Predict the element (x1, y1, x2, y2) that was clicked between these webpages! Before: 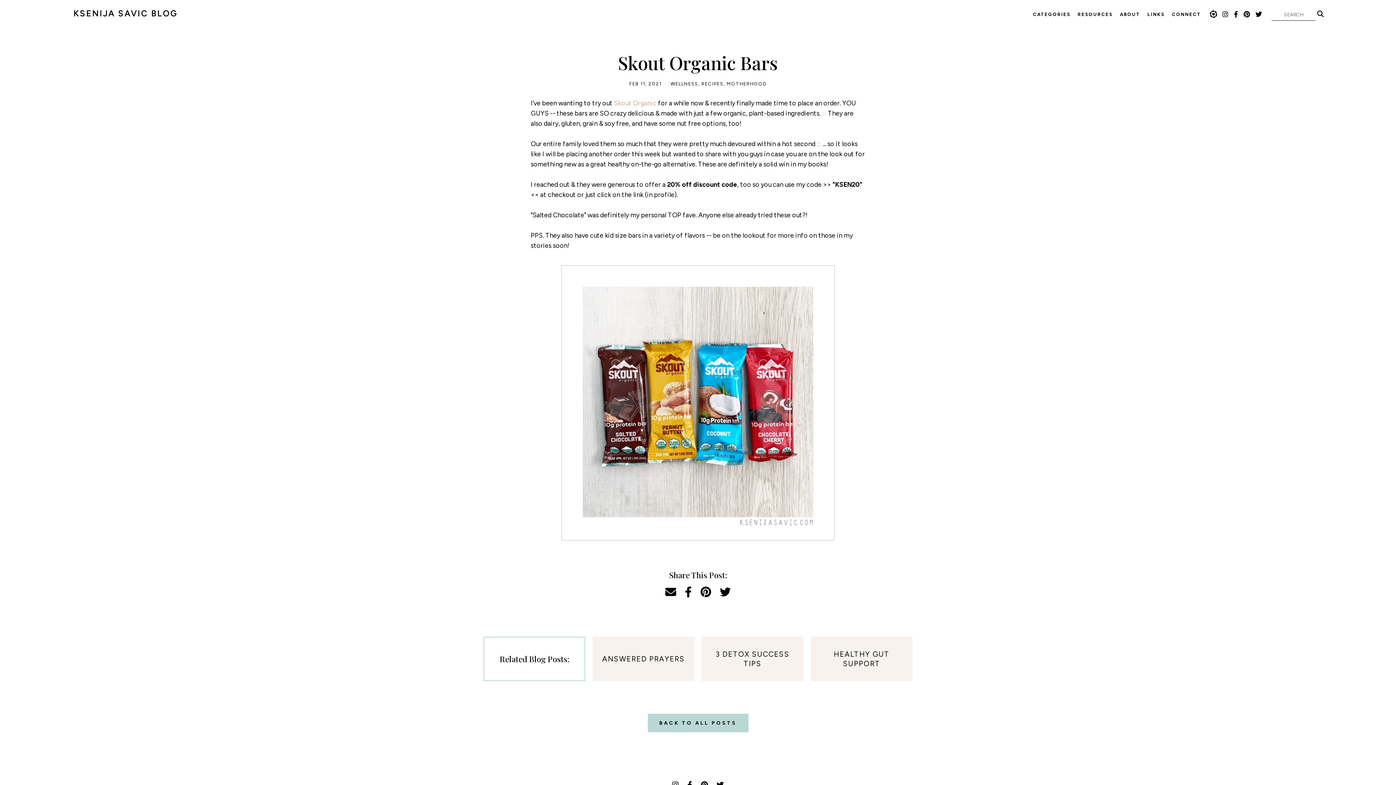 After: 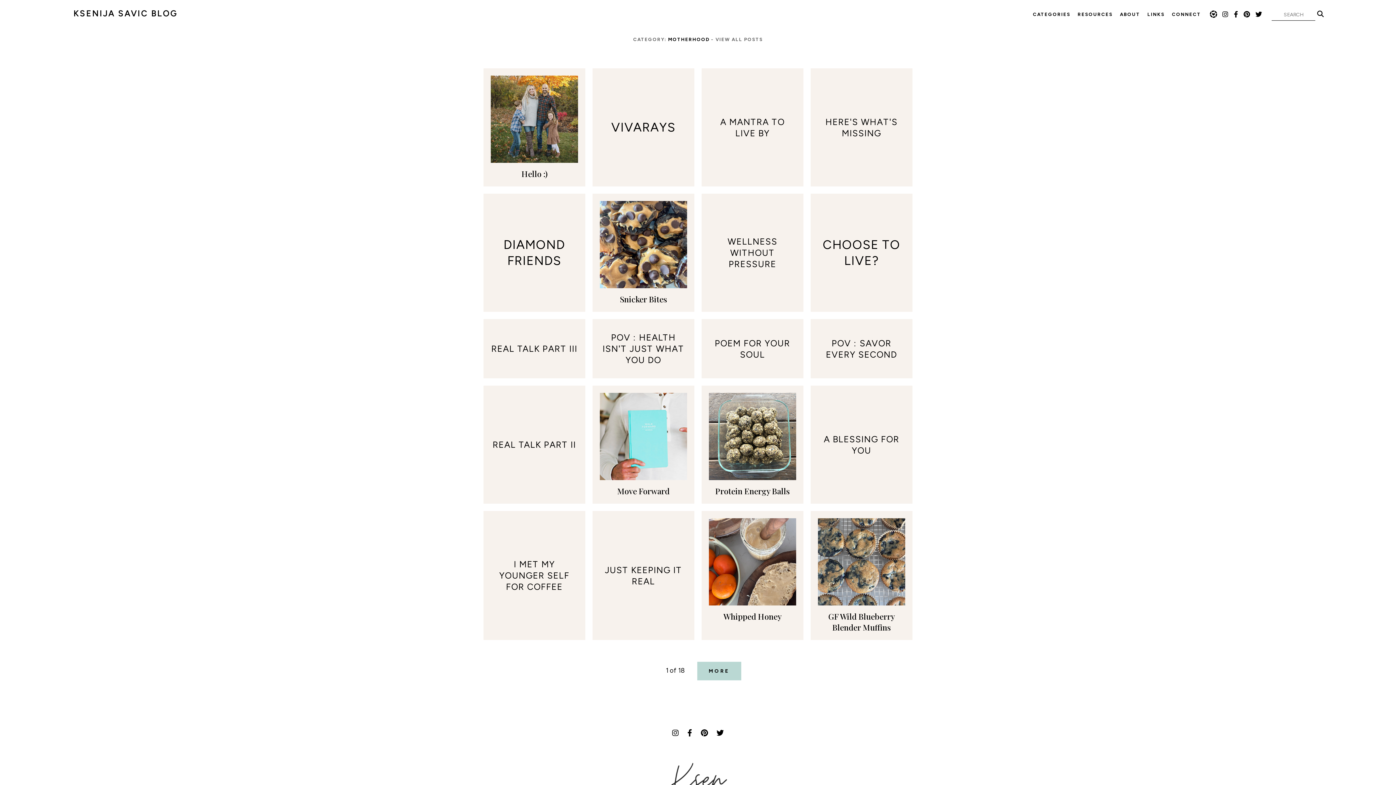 Action: bbox: (726, 81, 766, 86) label: MOTHERHOOD